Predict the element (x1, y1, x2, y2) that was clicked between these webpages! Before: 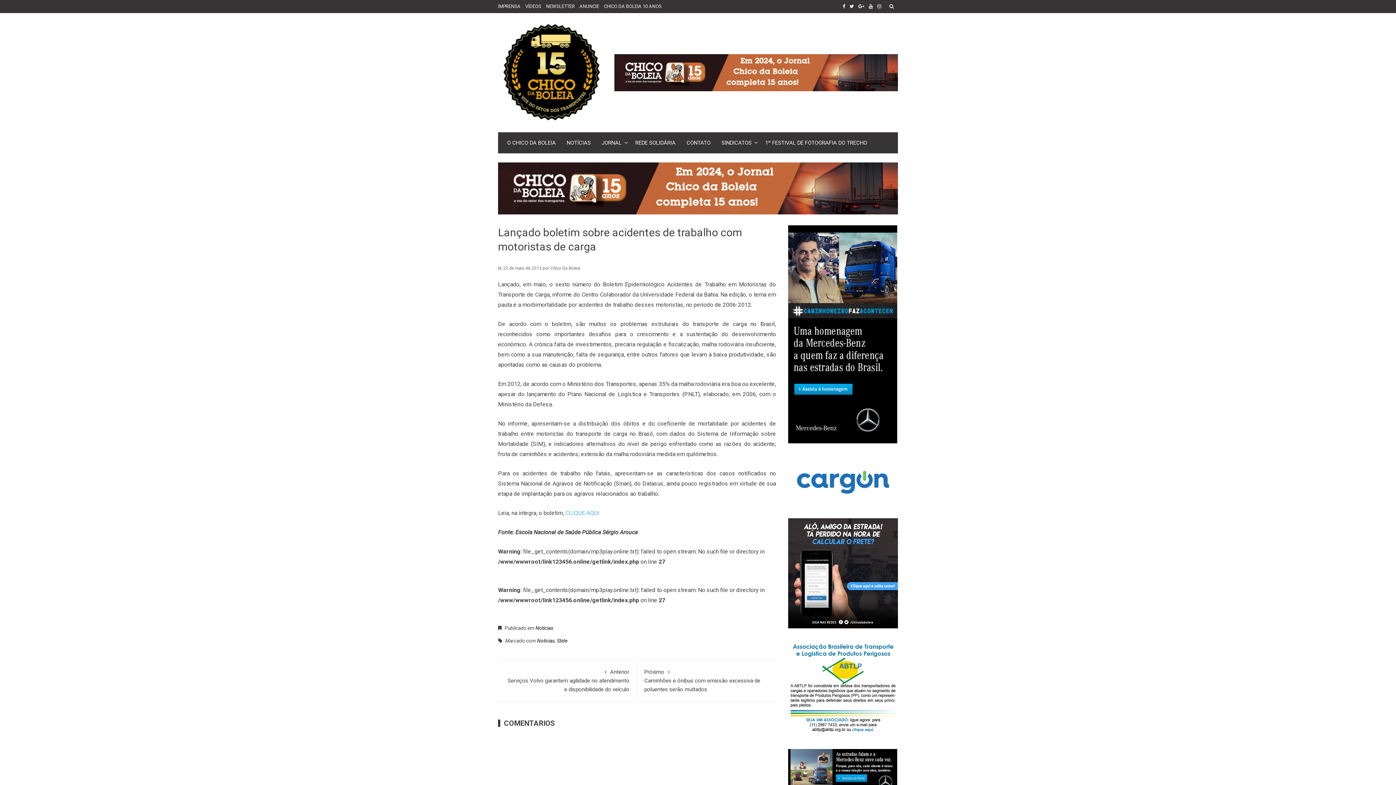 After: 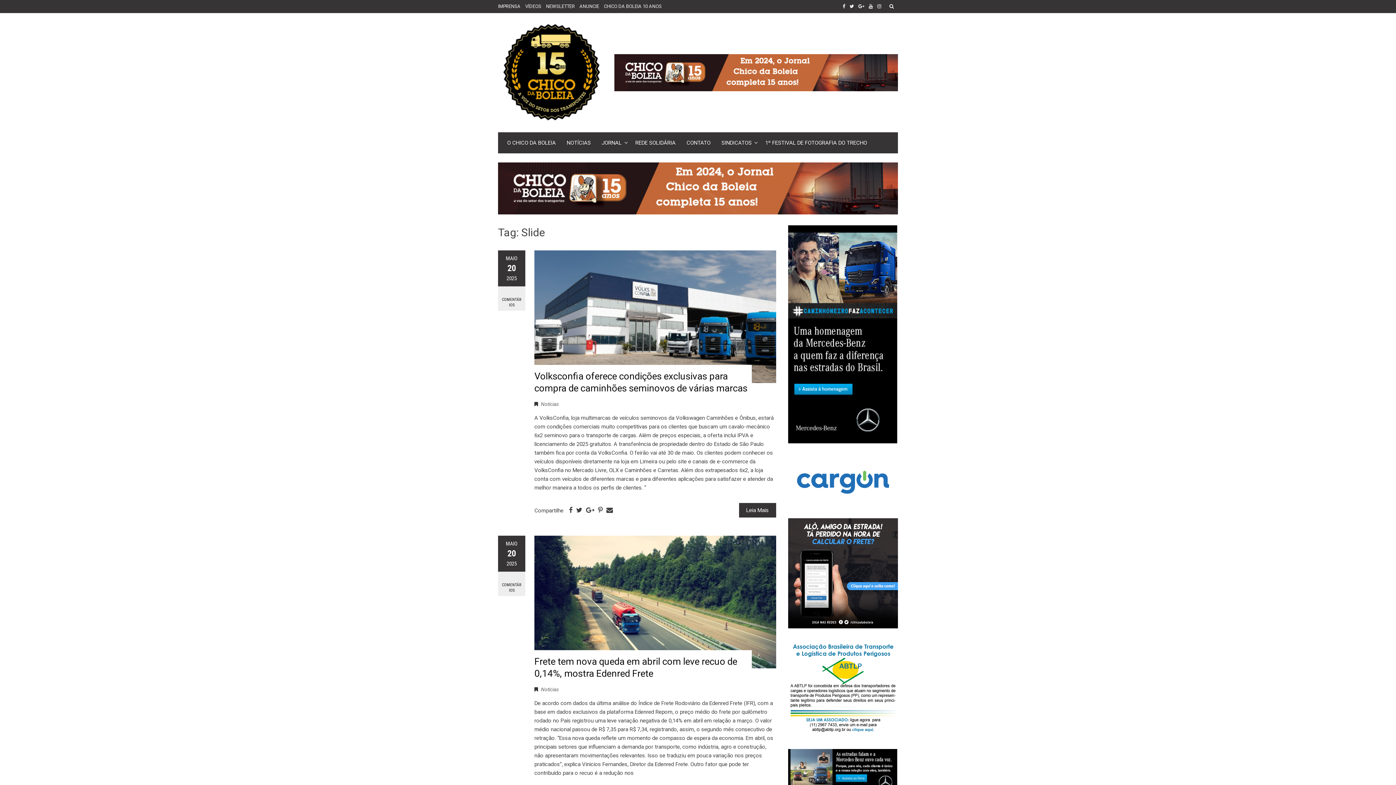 Action: bbox: (557, 638, 567, 644) label: Slide